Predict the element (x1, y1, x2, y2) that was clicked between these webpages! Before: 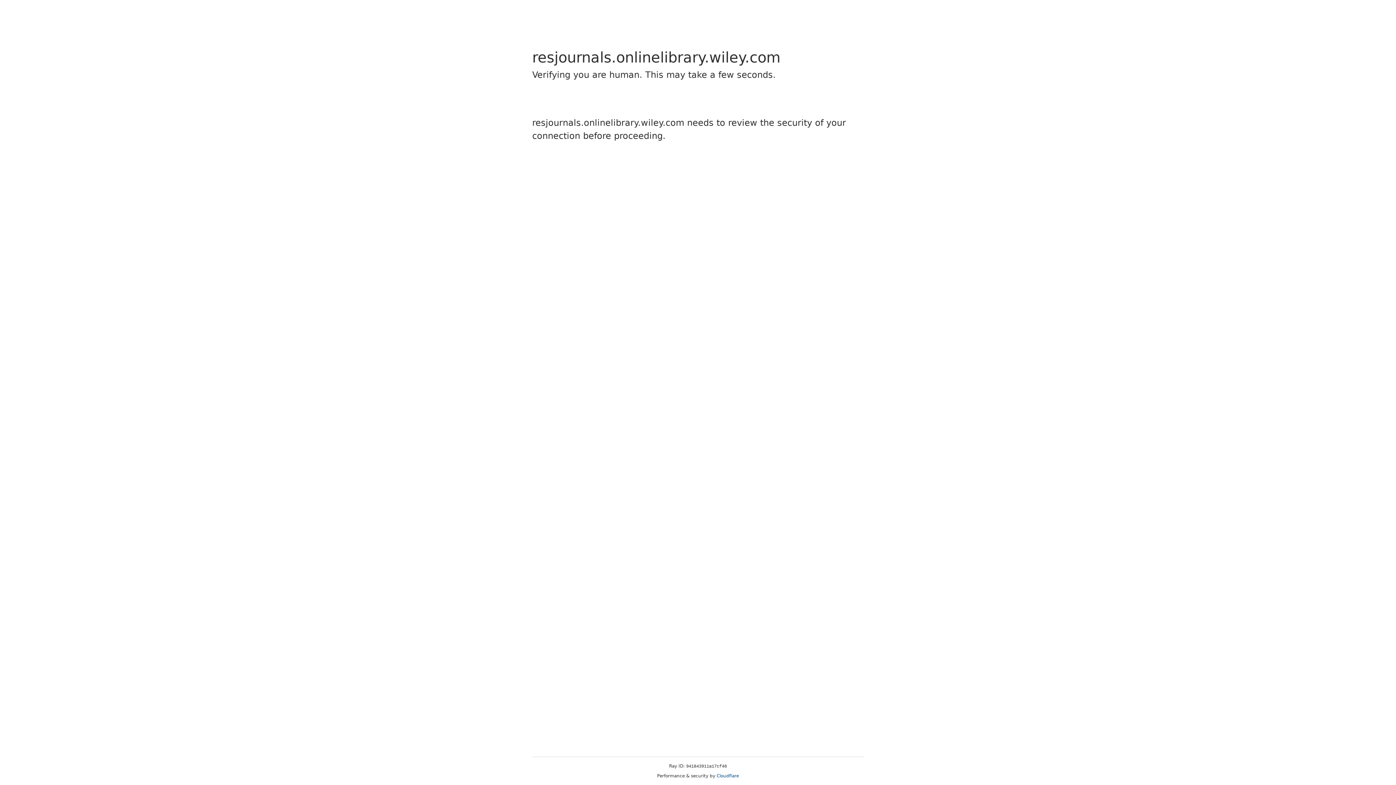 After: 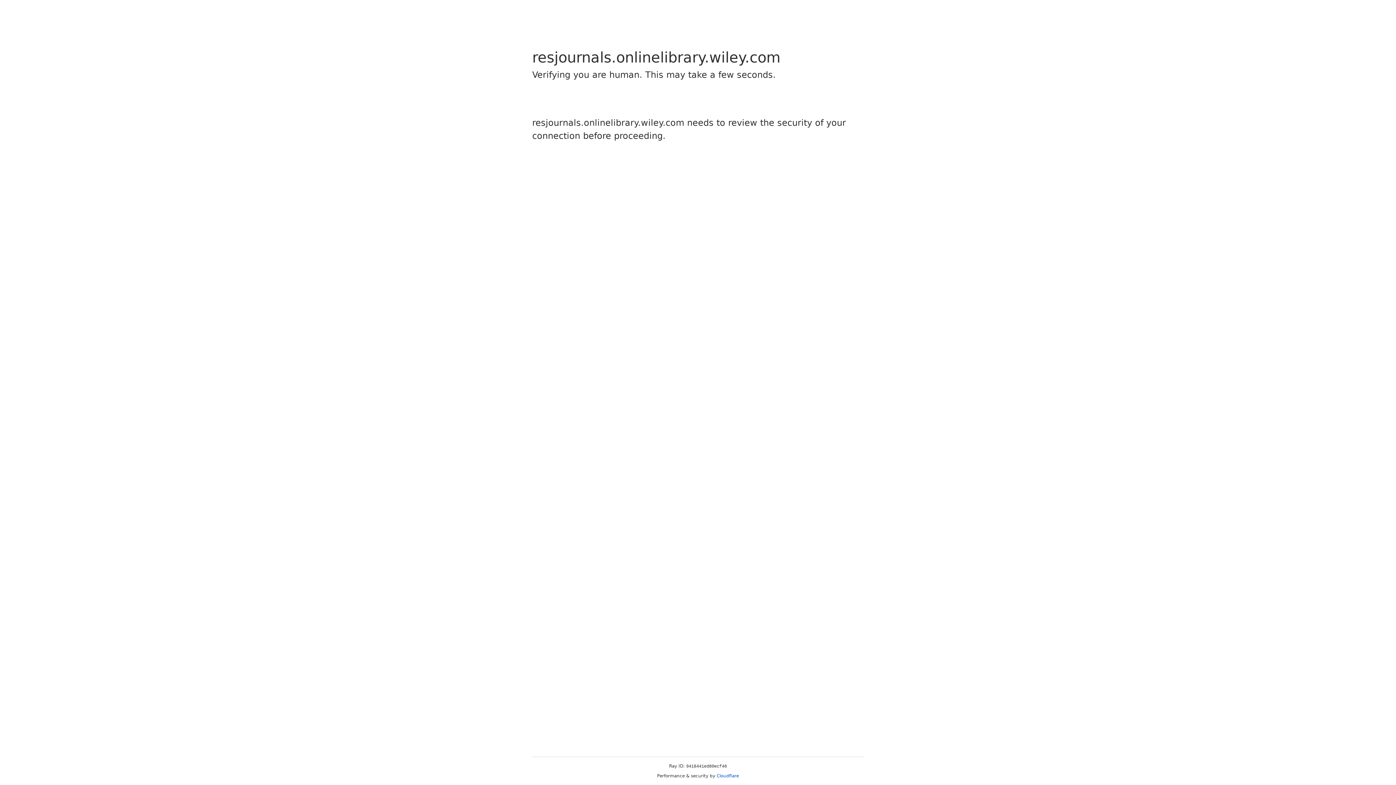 Action: label: Cloudflare bbox: (716, 773, 739, 778)